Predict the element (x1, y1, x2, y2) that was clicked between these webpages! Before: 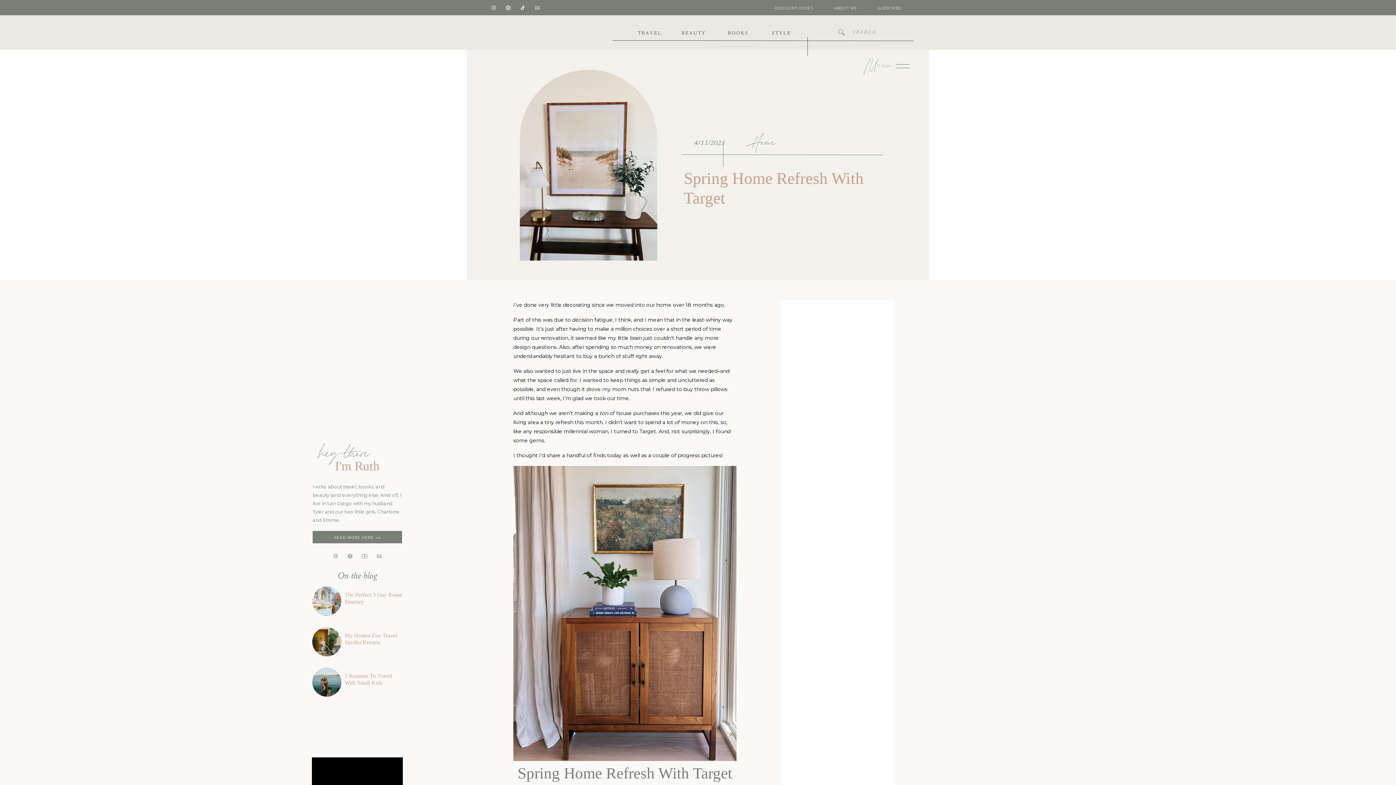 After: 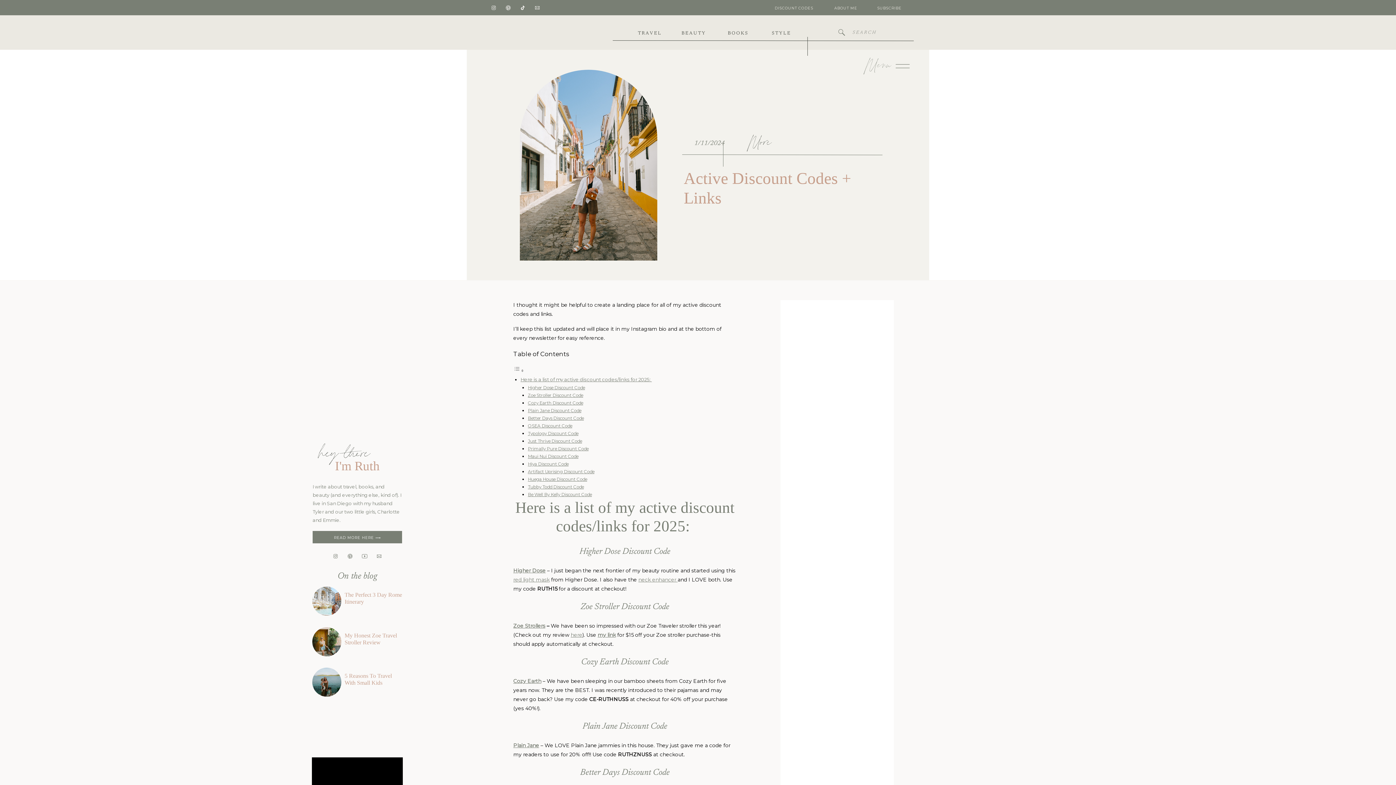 Action: label: DISCOUNT CODES bbox: (773, 5, 814, 12)